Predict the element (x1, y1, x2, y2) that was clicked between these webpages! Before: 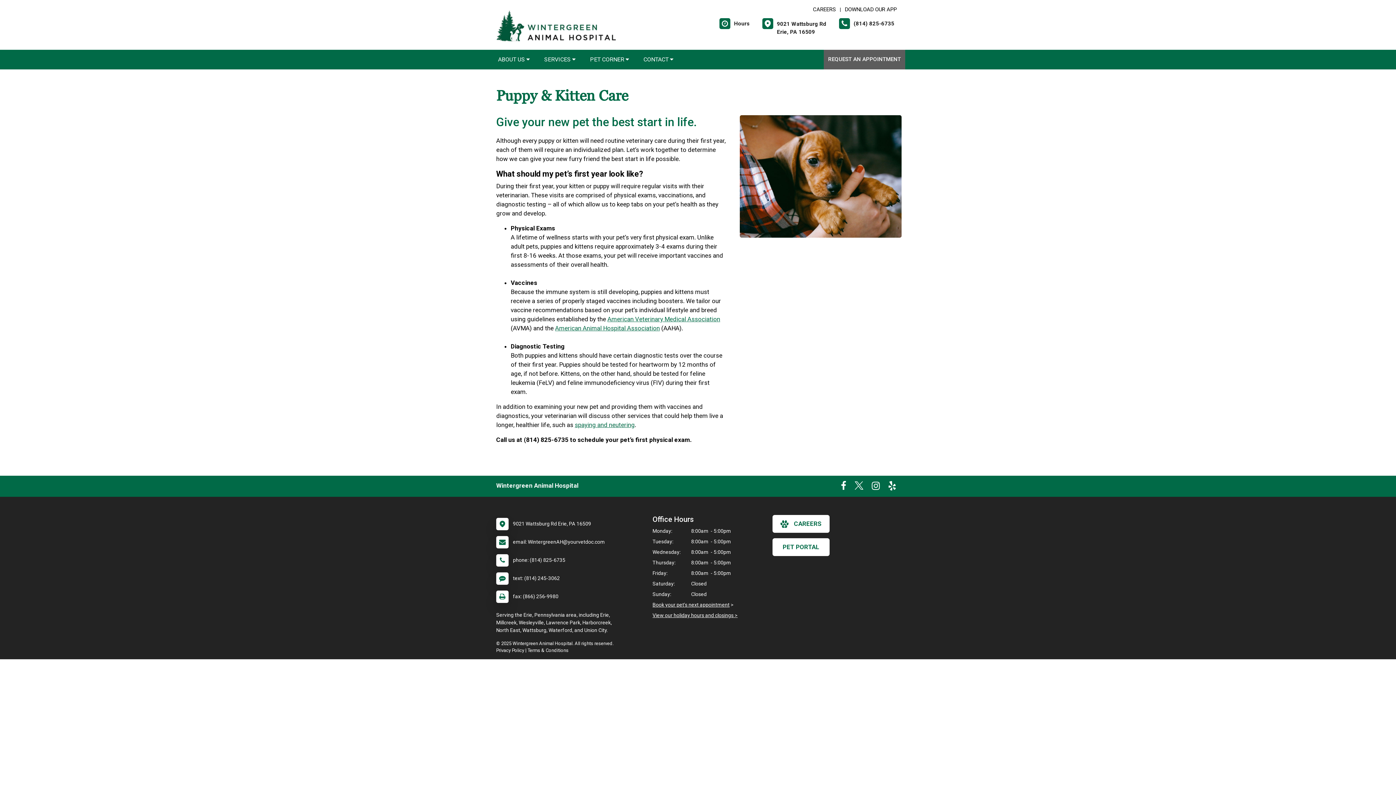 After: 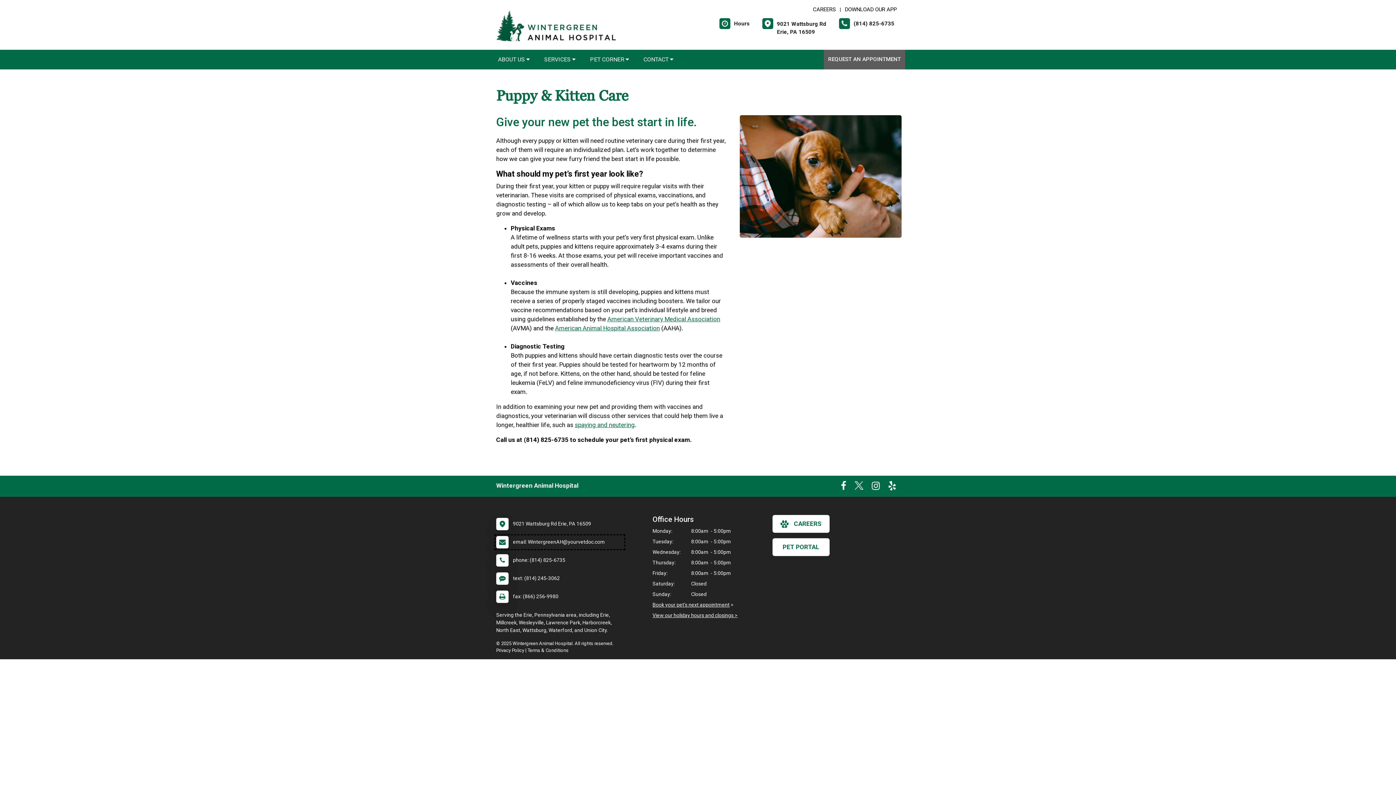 Action: bbox: (496, 536, 623, 548) label: 	email: WintergreenAH@yourvetdoc.com